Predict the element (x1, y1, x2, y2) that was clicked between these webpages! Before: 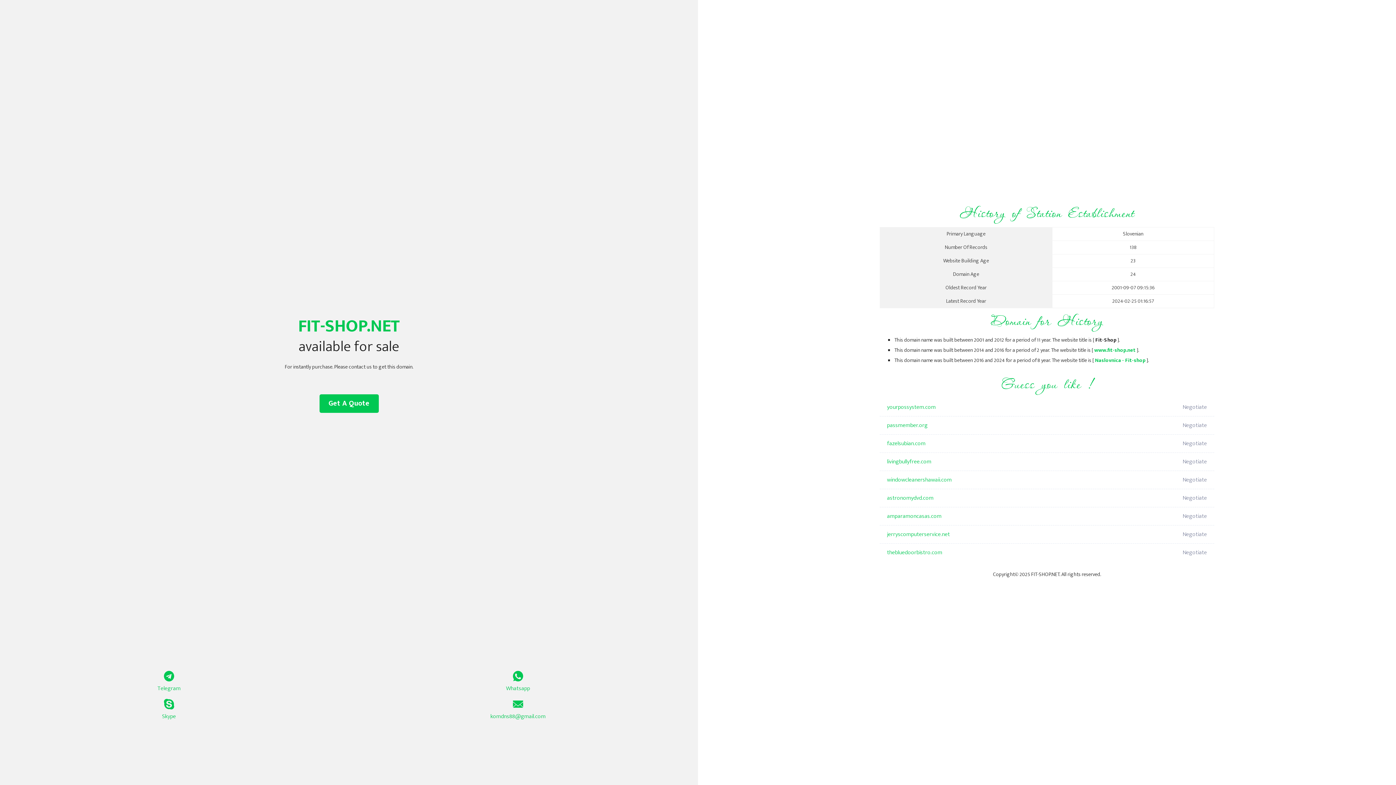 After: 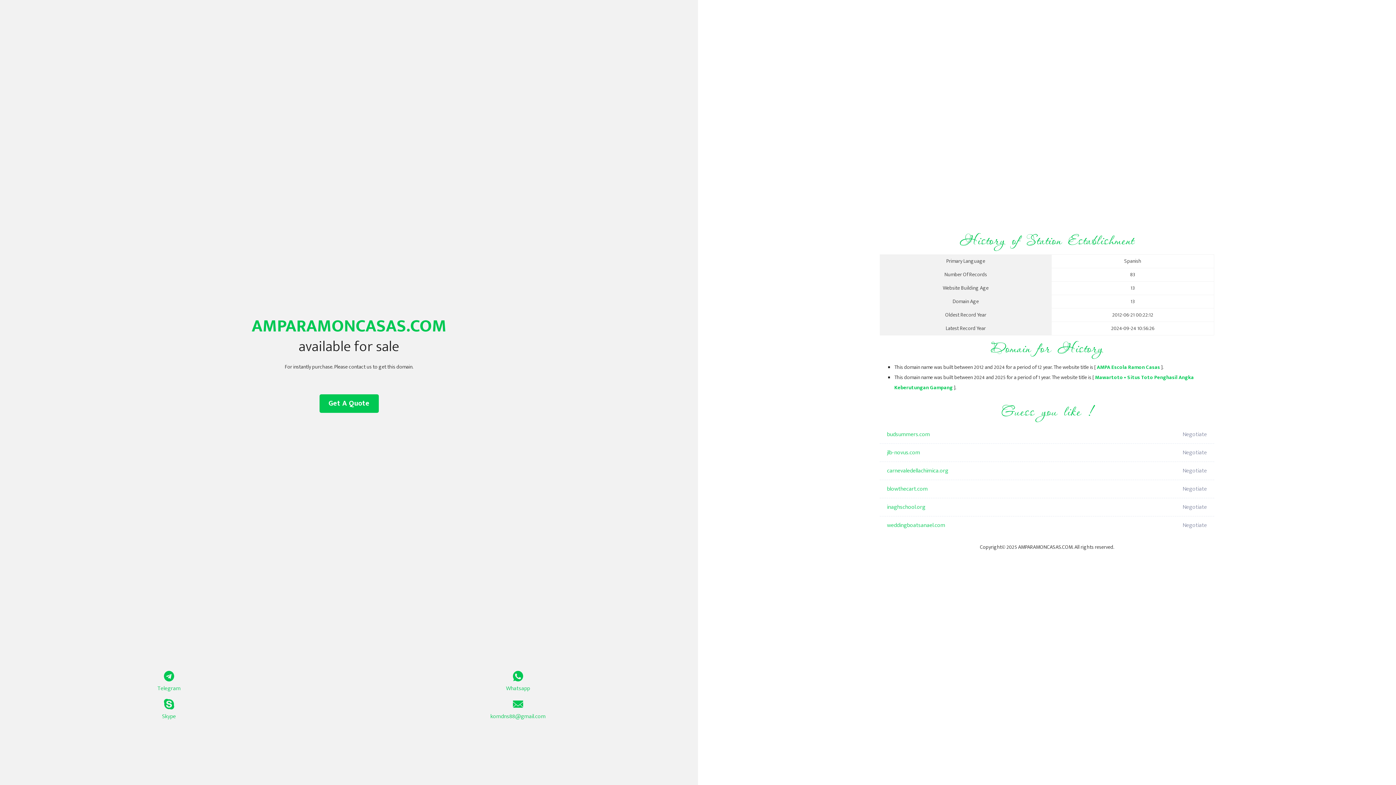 Action: label: amparamoncasas.com bbox: (887, 507, 1098, 525)